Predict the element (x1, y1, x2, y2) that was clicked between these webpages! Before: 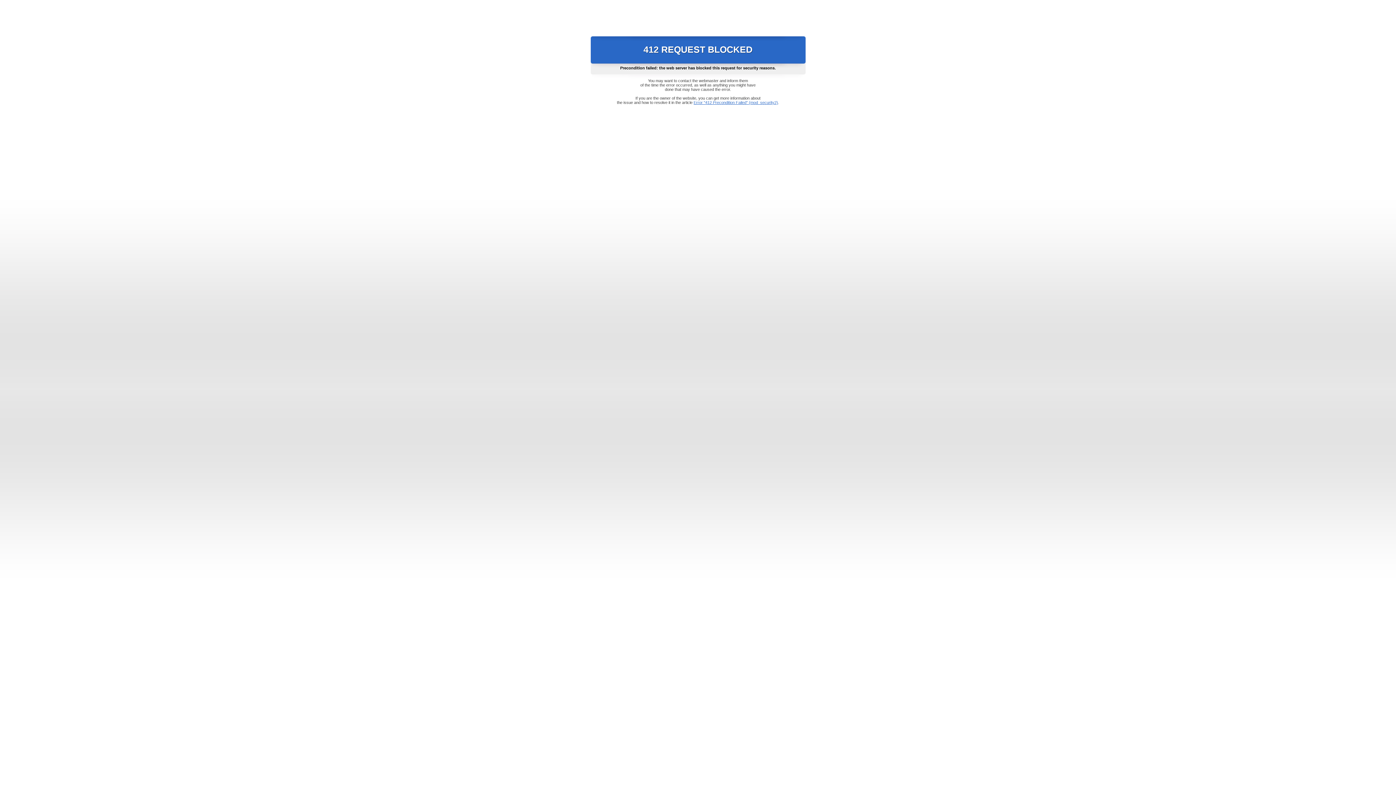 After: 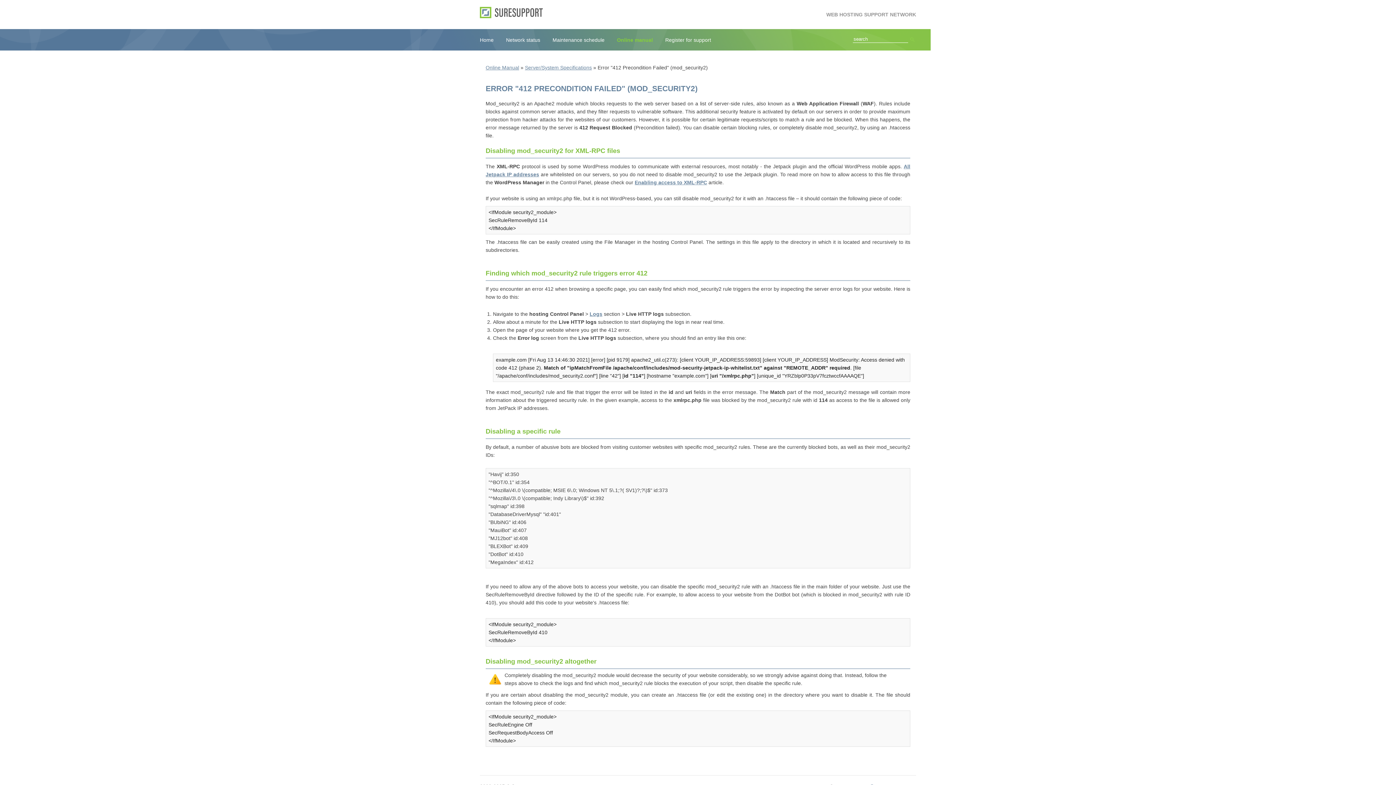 Action: label: Error "412 Precondition Failed" (mod_security2) bbox: (693, 100, 778, 104)